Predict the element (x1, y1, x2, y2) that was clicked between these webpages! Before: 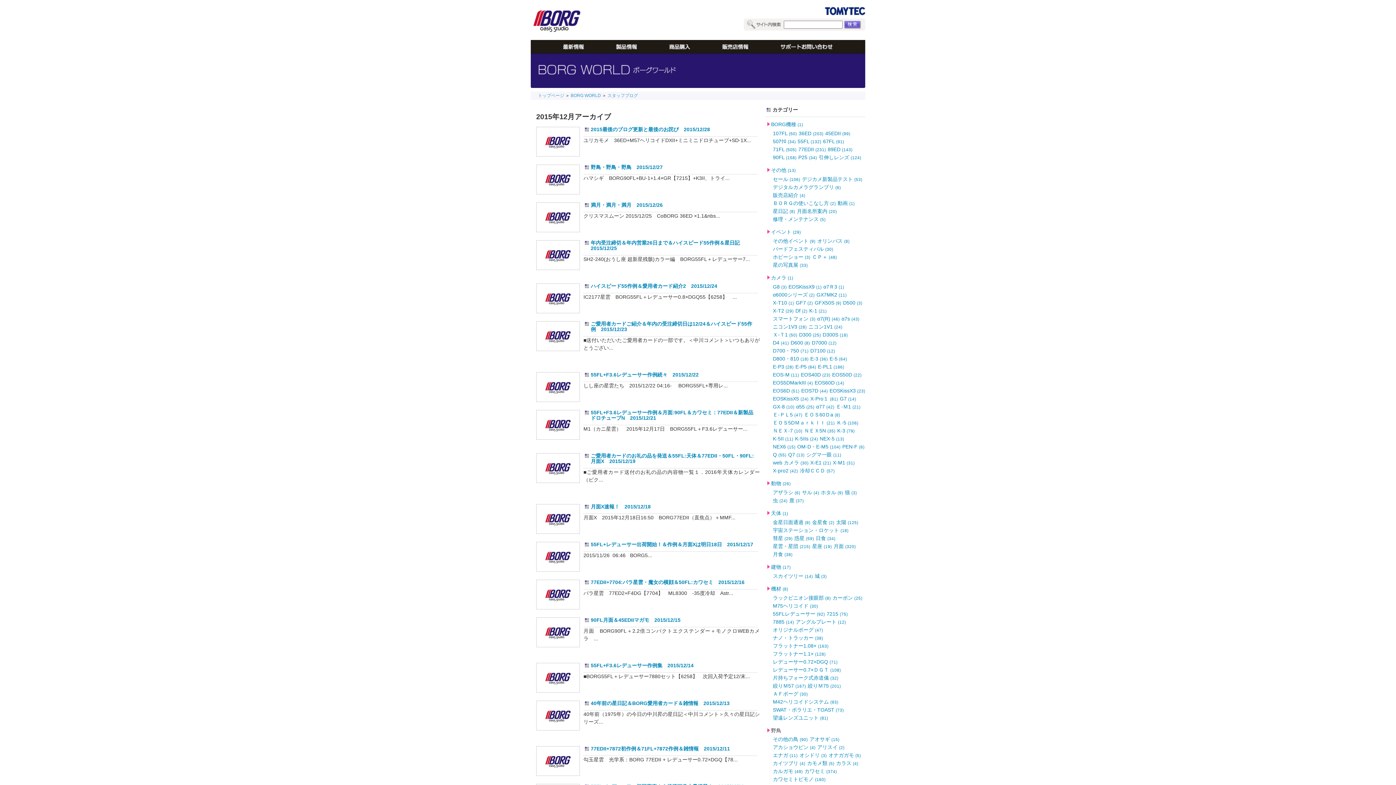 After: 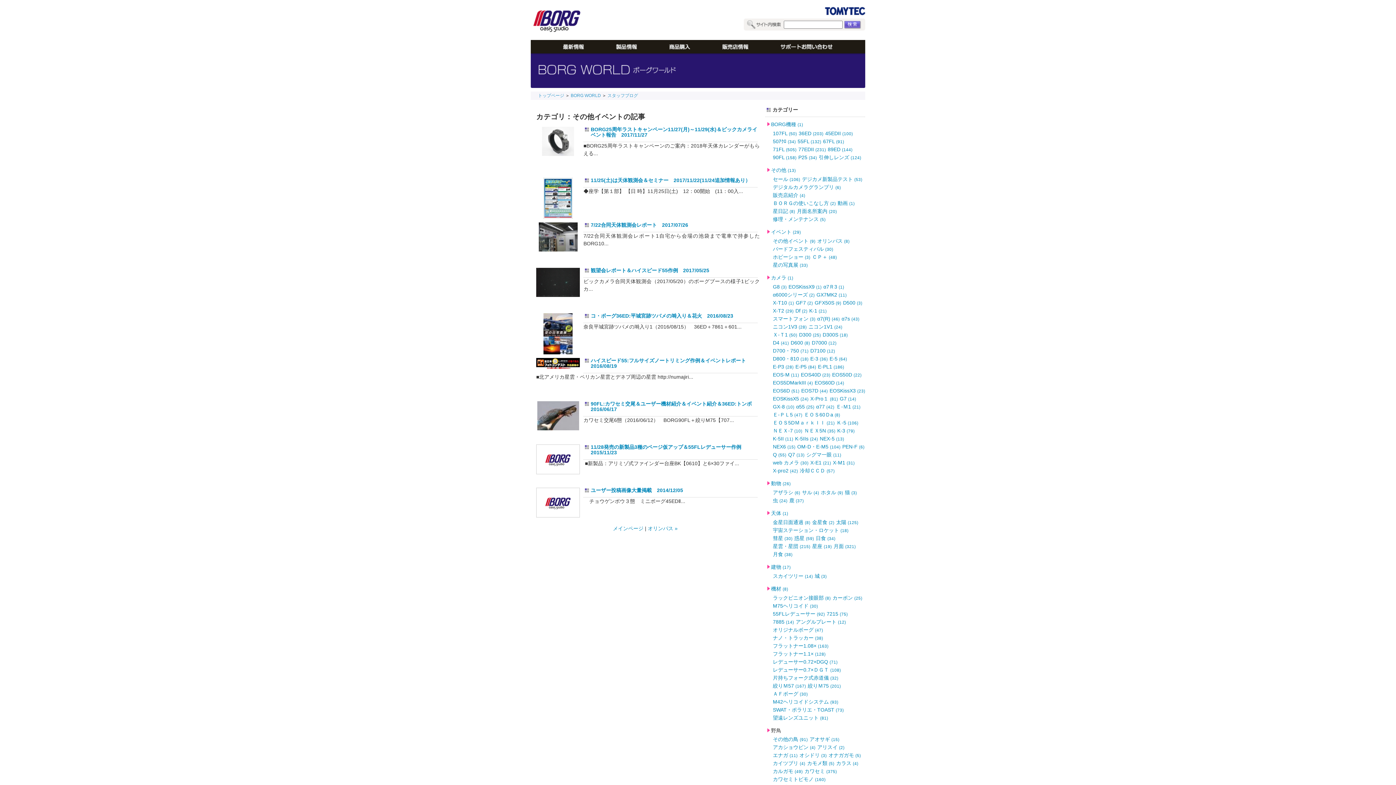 Action: label: その他イベント (9) bbox: (773, 238, 815, 244)